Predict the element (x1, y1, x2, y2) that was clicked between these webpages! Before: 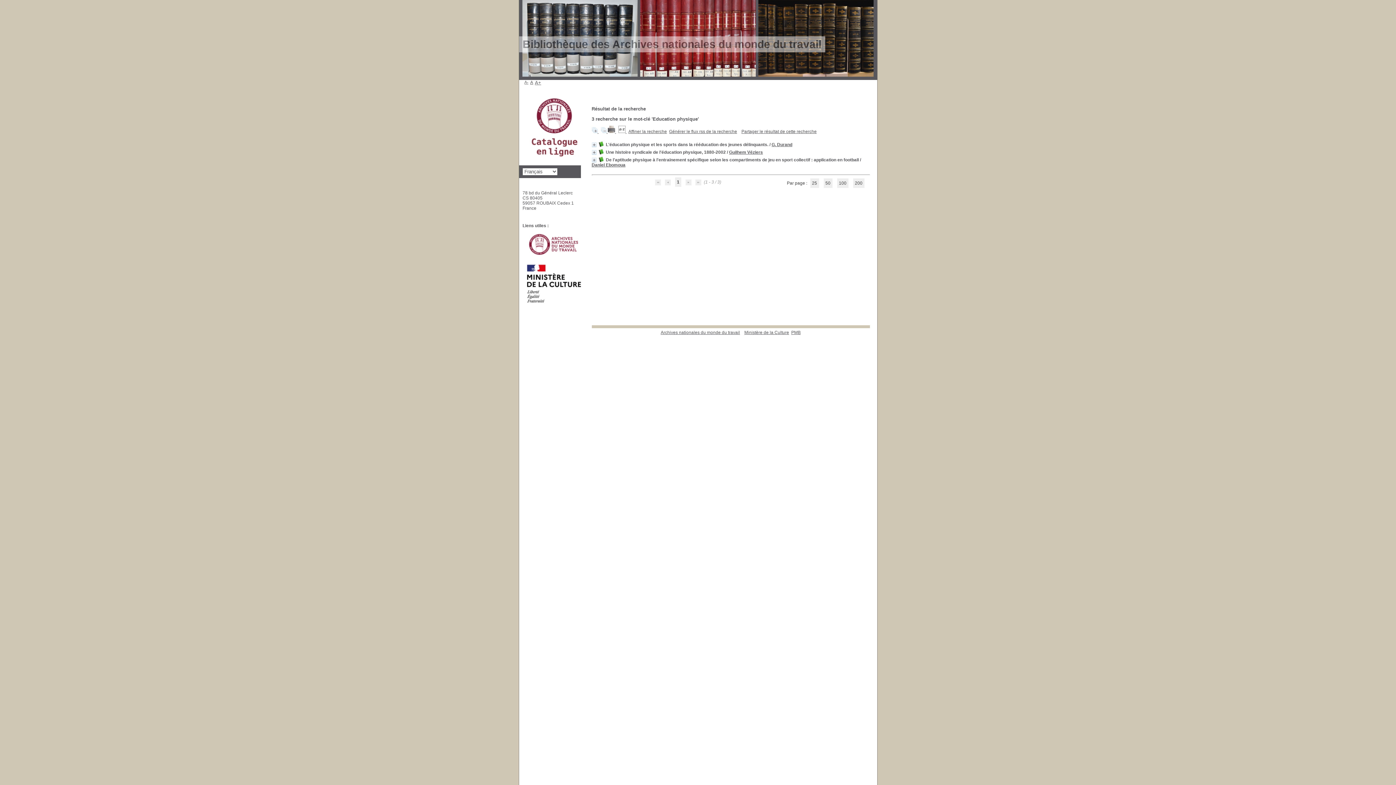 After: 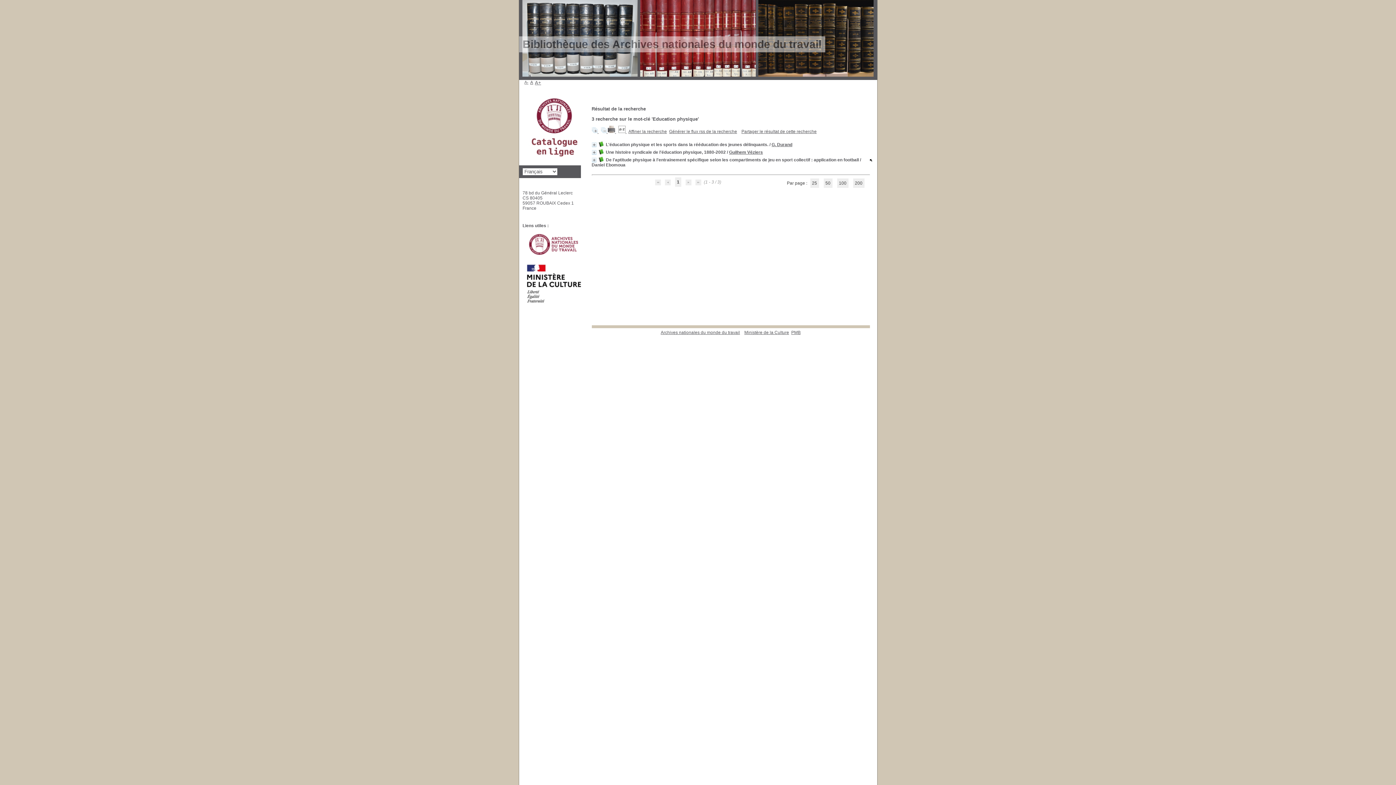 Action: label: Daniel Ebomoua bbox: (591, 162, 625, 167)